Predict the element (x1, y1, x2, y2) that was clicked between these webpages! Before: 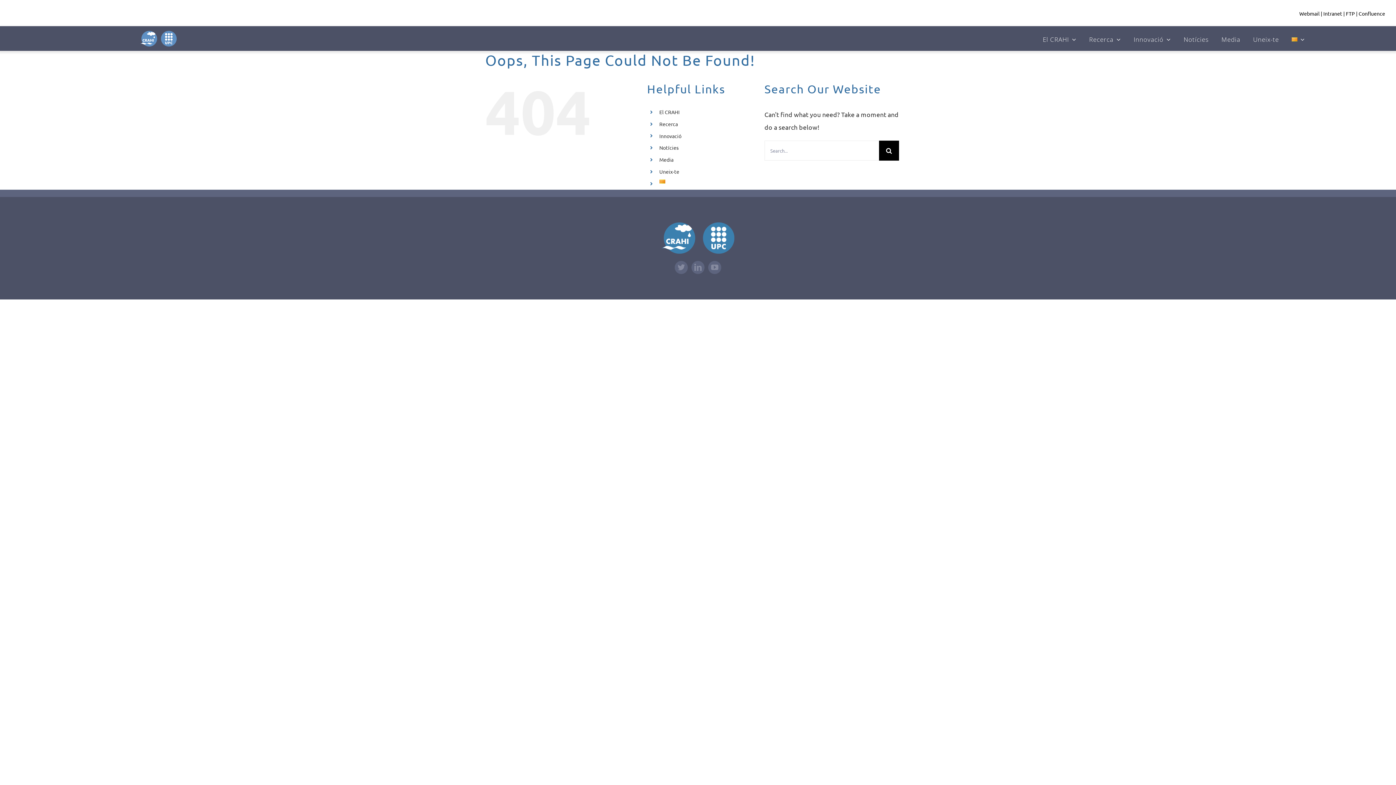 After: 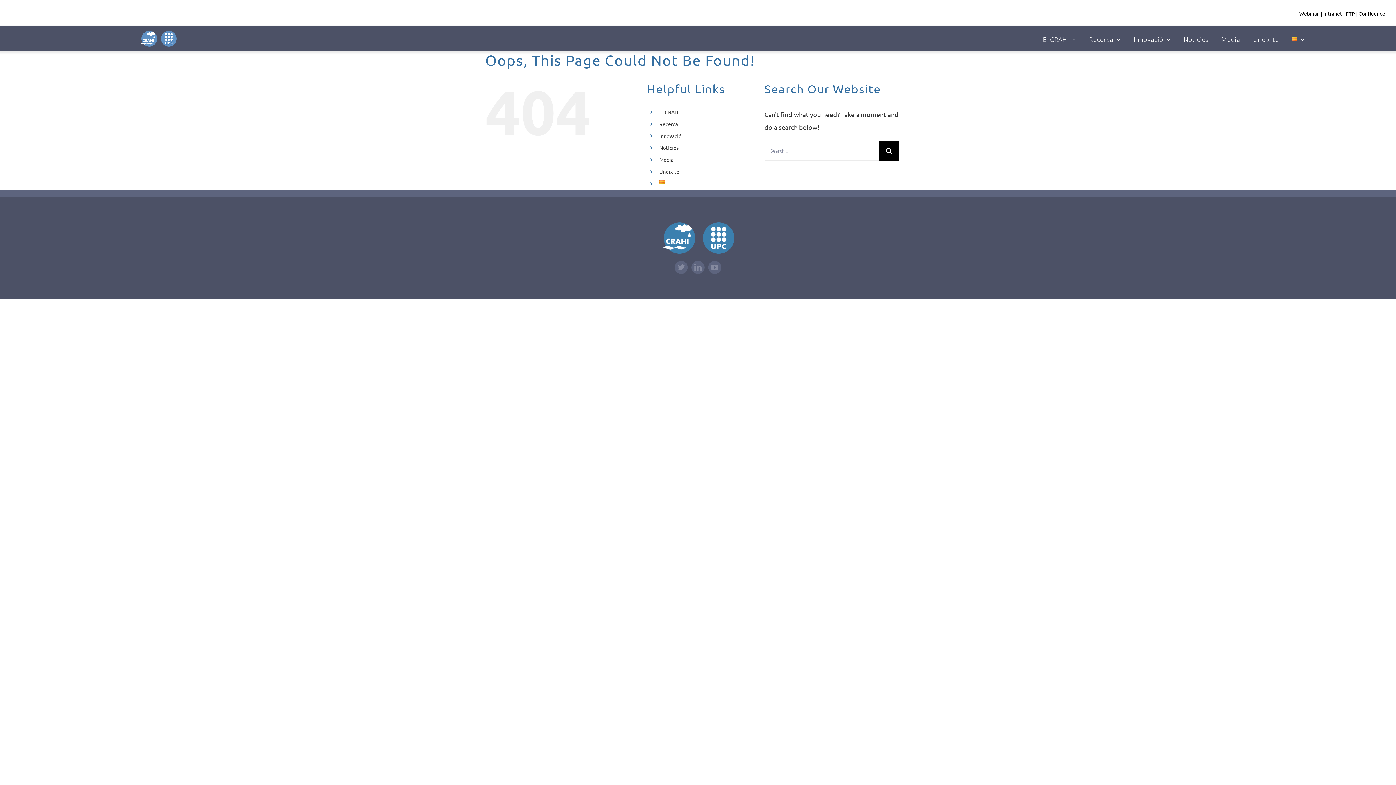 Action: bbox: (659, 180, 665, 186)